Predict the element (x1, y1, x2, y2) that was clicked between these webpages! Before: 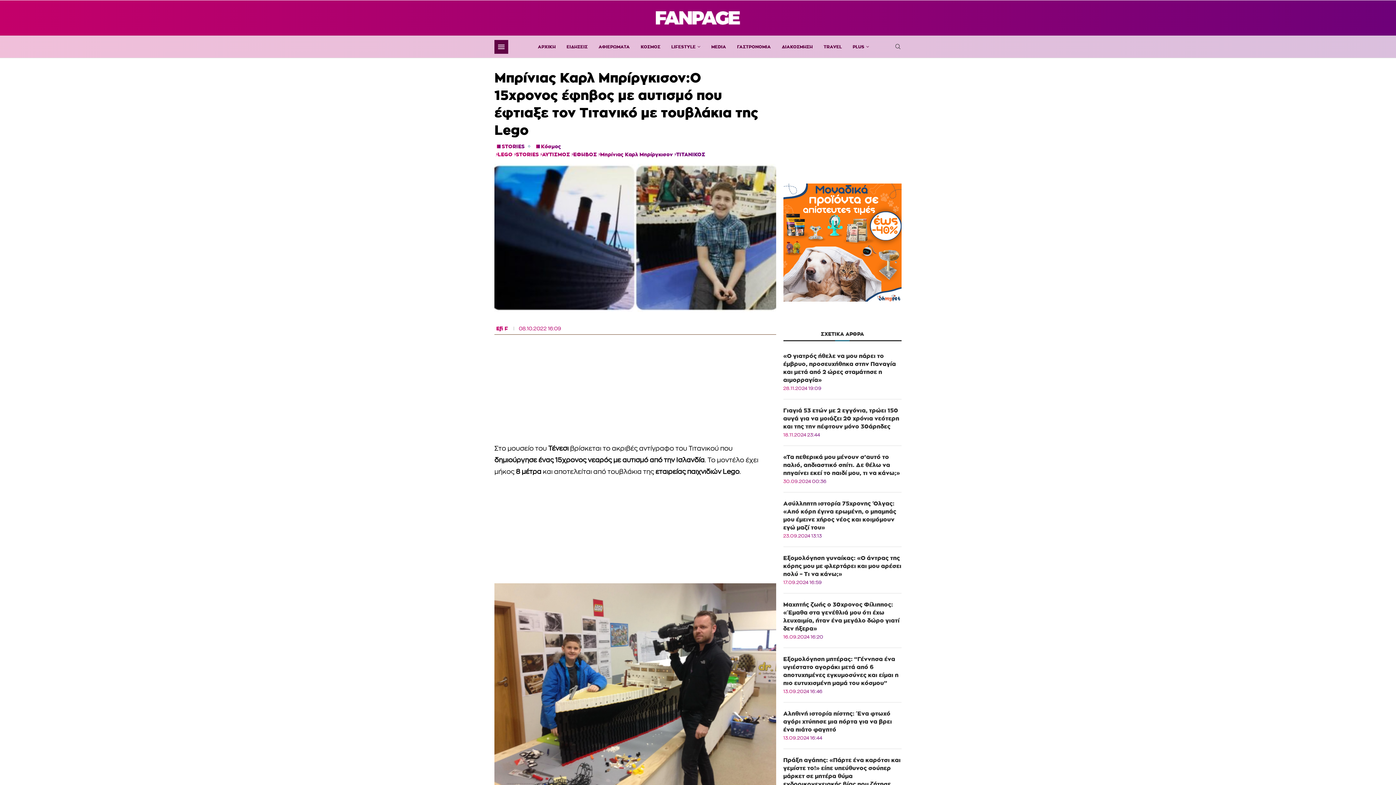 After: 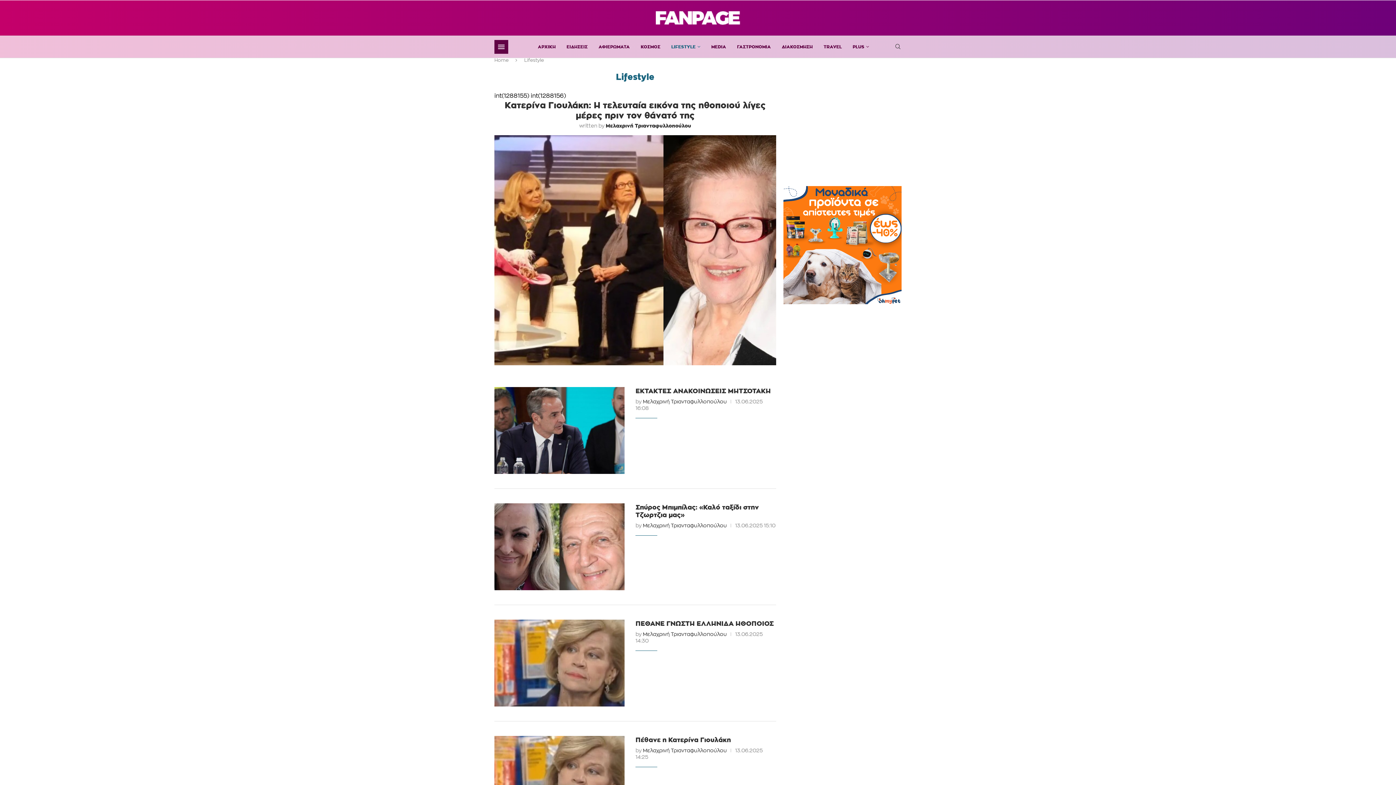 Action: label: LIFESTYLE bbox: (671, 39, 700, 53)